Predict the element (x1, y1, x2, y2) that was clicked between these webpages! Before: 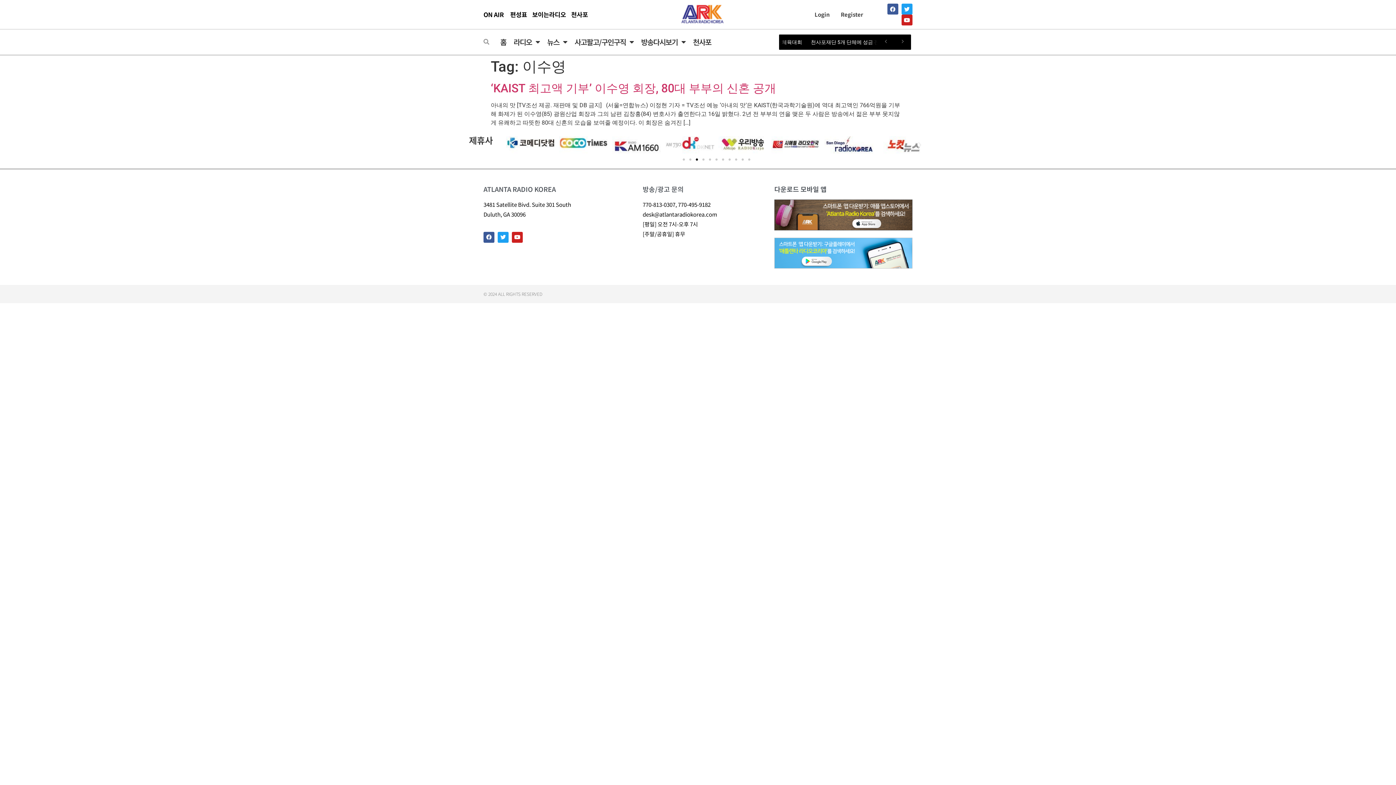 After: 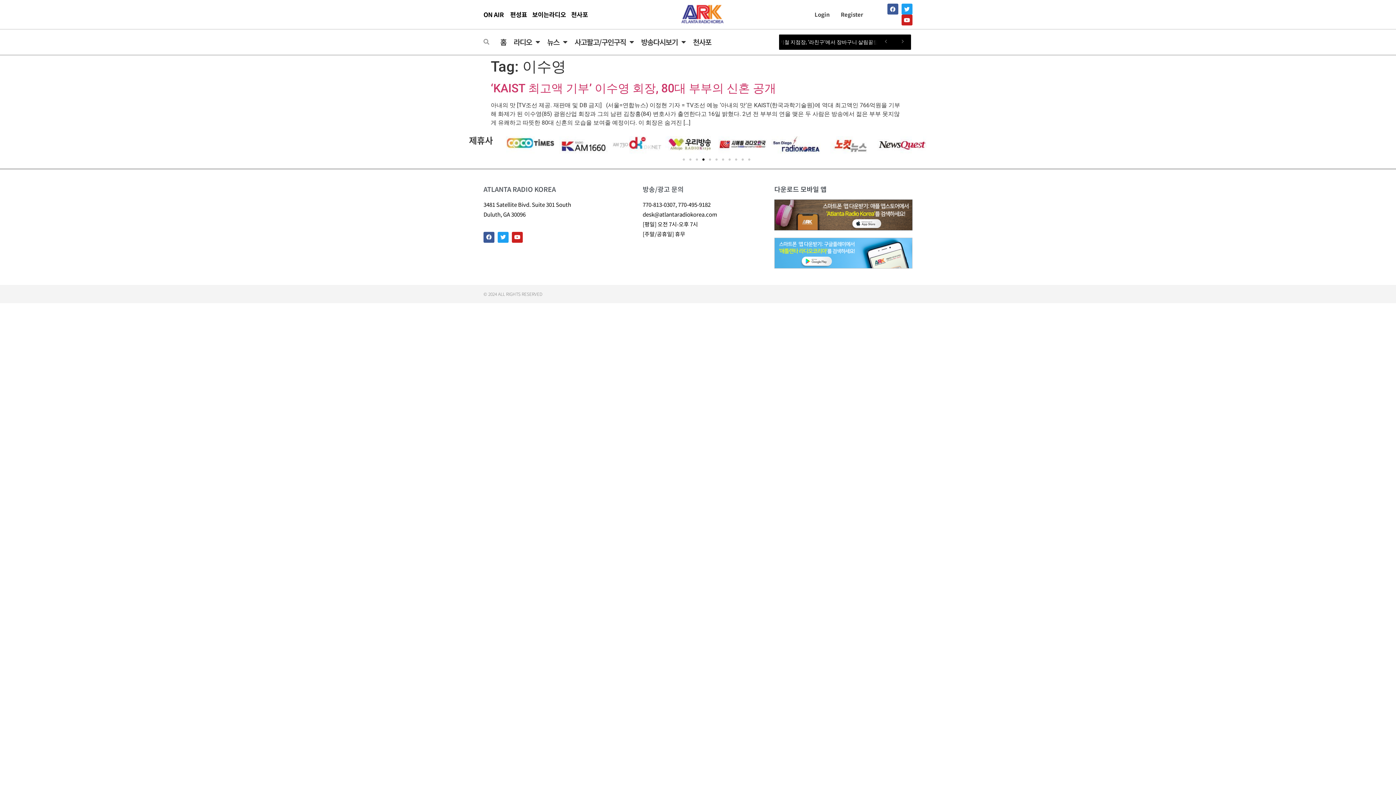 Action: label: Go to slide 4 bbox: (702, 158, 704, 160)